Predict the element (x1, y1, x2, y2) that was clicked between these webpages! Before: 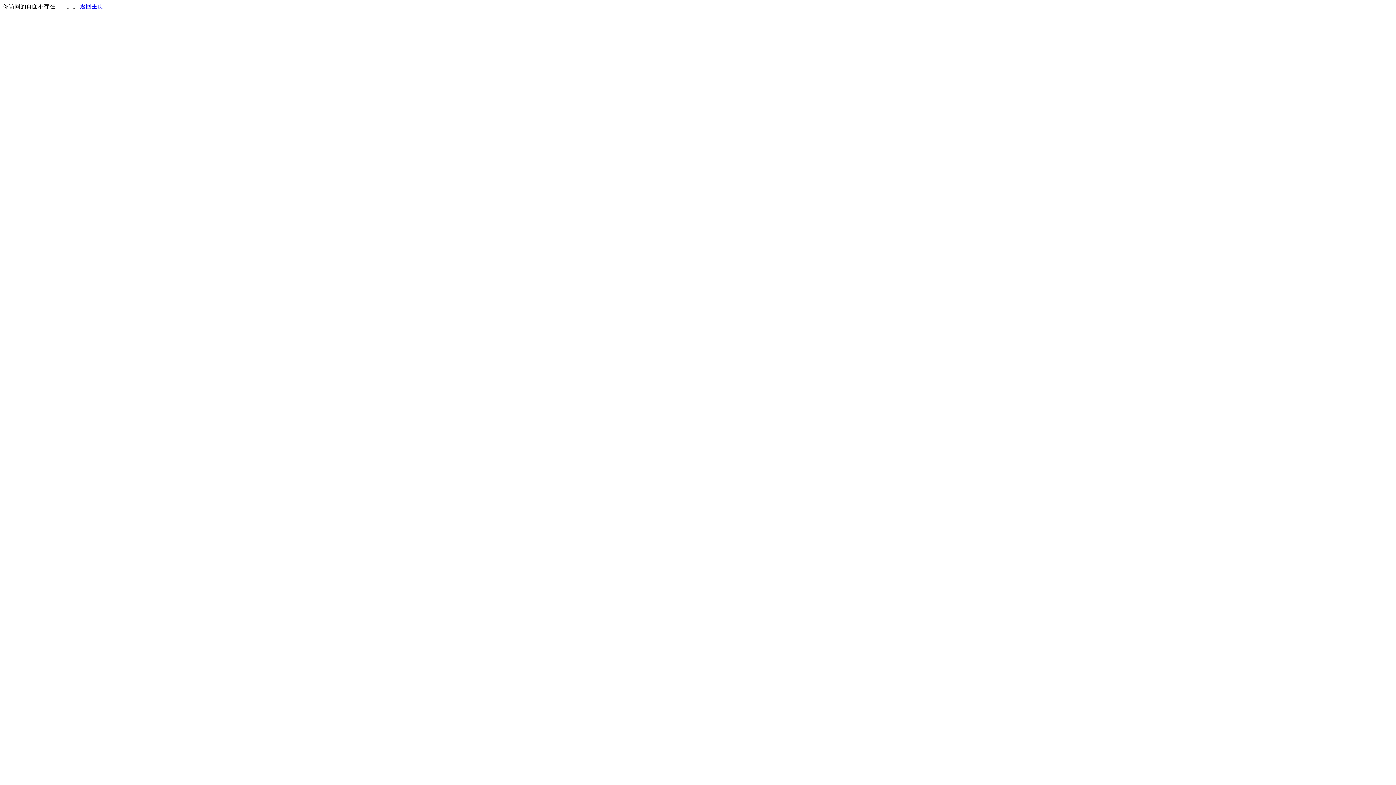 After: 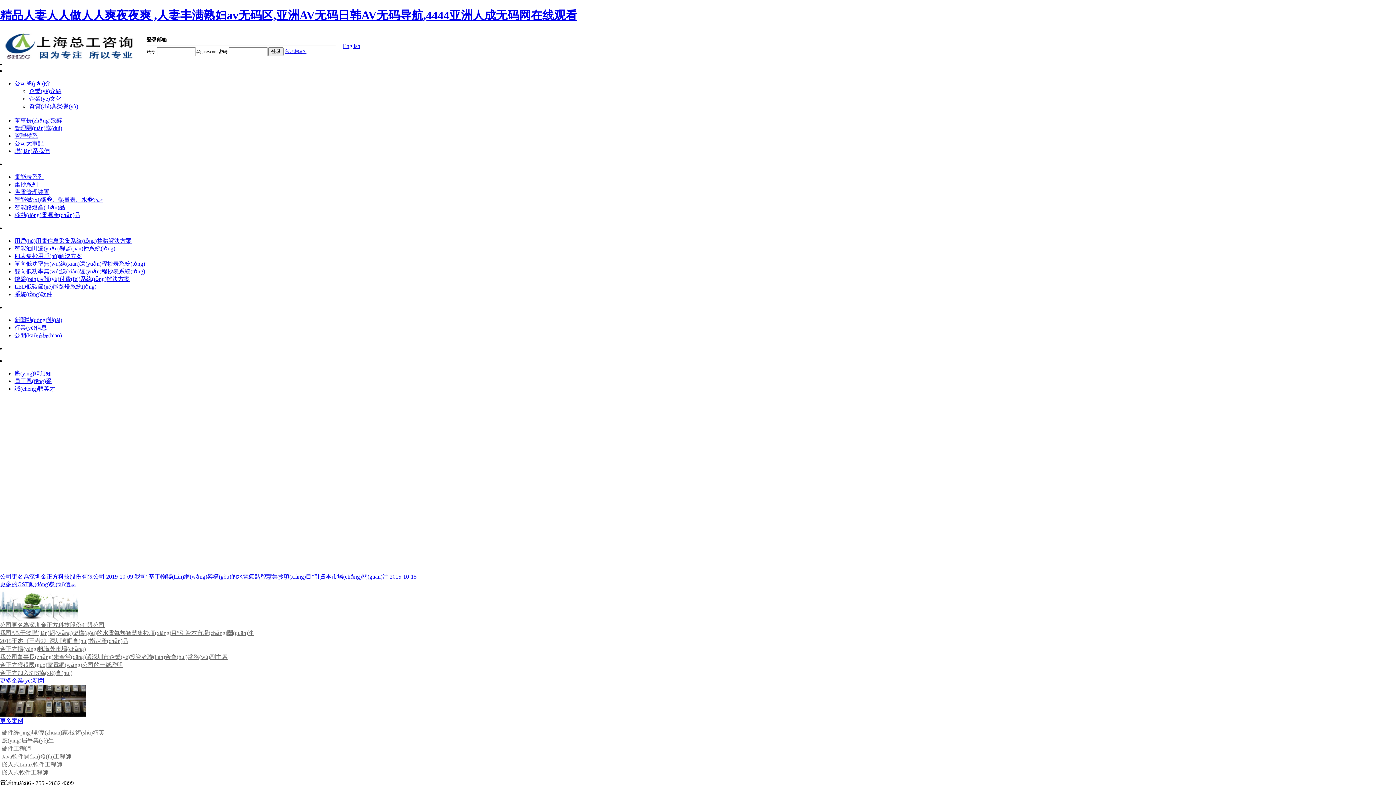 Action: bbox: (80, 3, 103, 9) label: 返回主页